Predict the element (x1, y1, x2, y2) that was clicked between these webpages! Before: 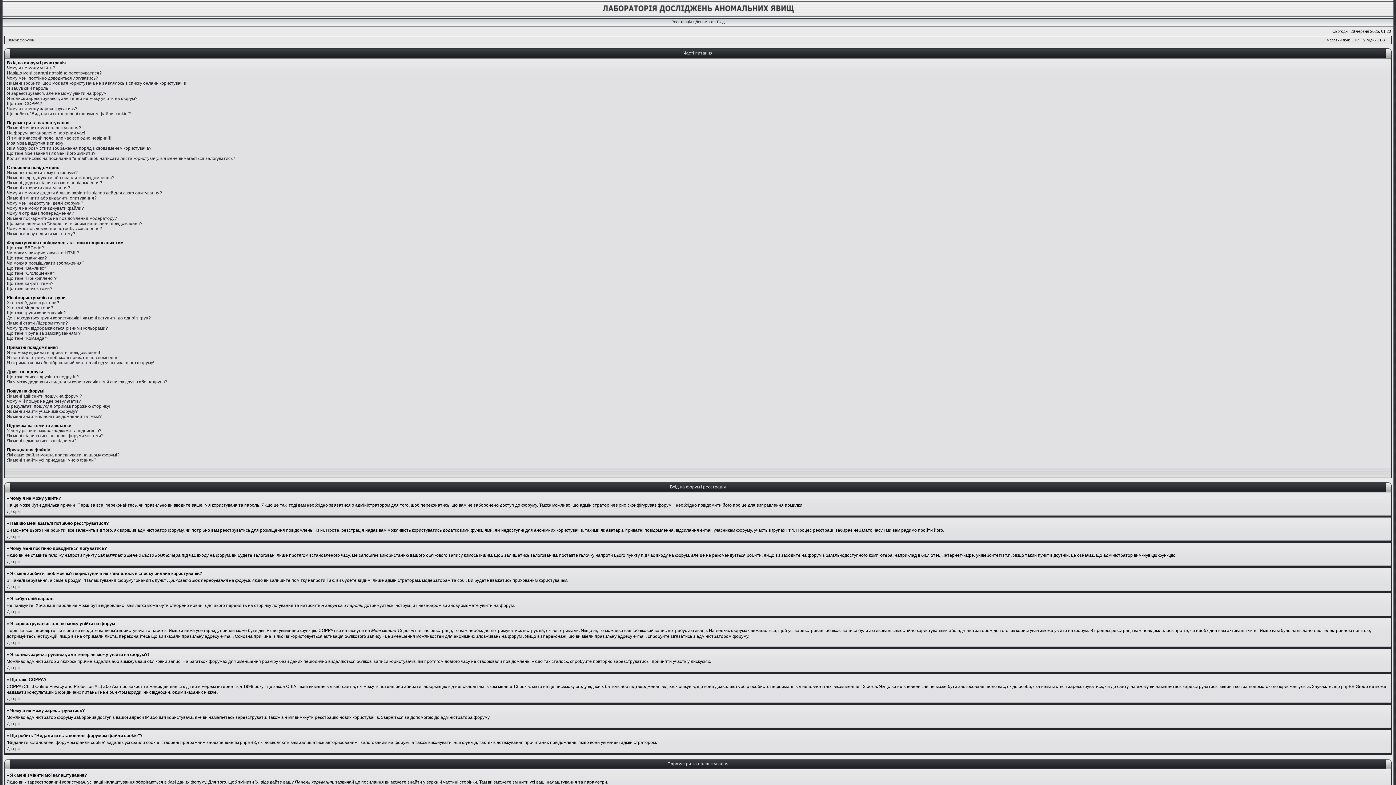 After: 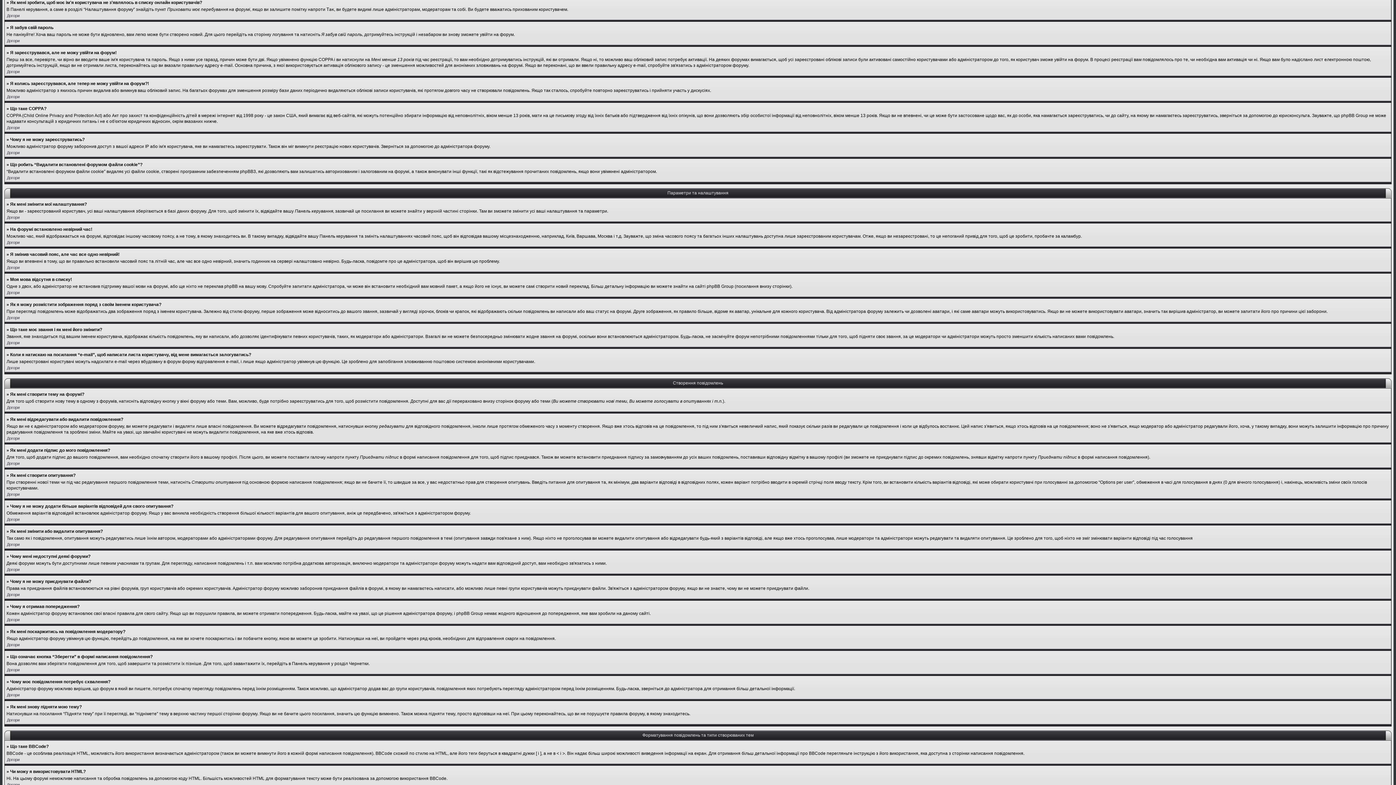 Action: bbox: (6, 80, 188, 85) label: Як мені зробити, щоб моє ім'я користувача не з'являлось в списку онлайн користувачів?